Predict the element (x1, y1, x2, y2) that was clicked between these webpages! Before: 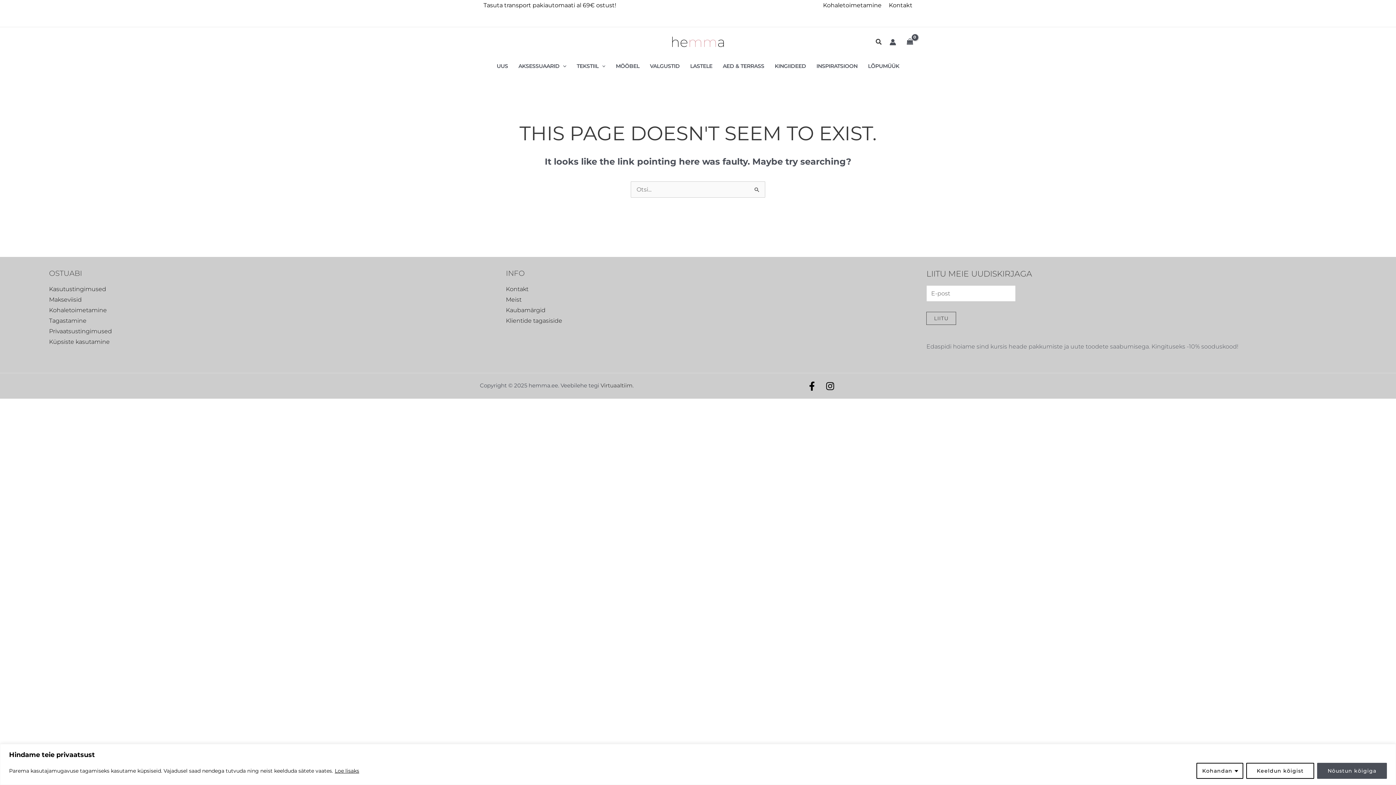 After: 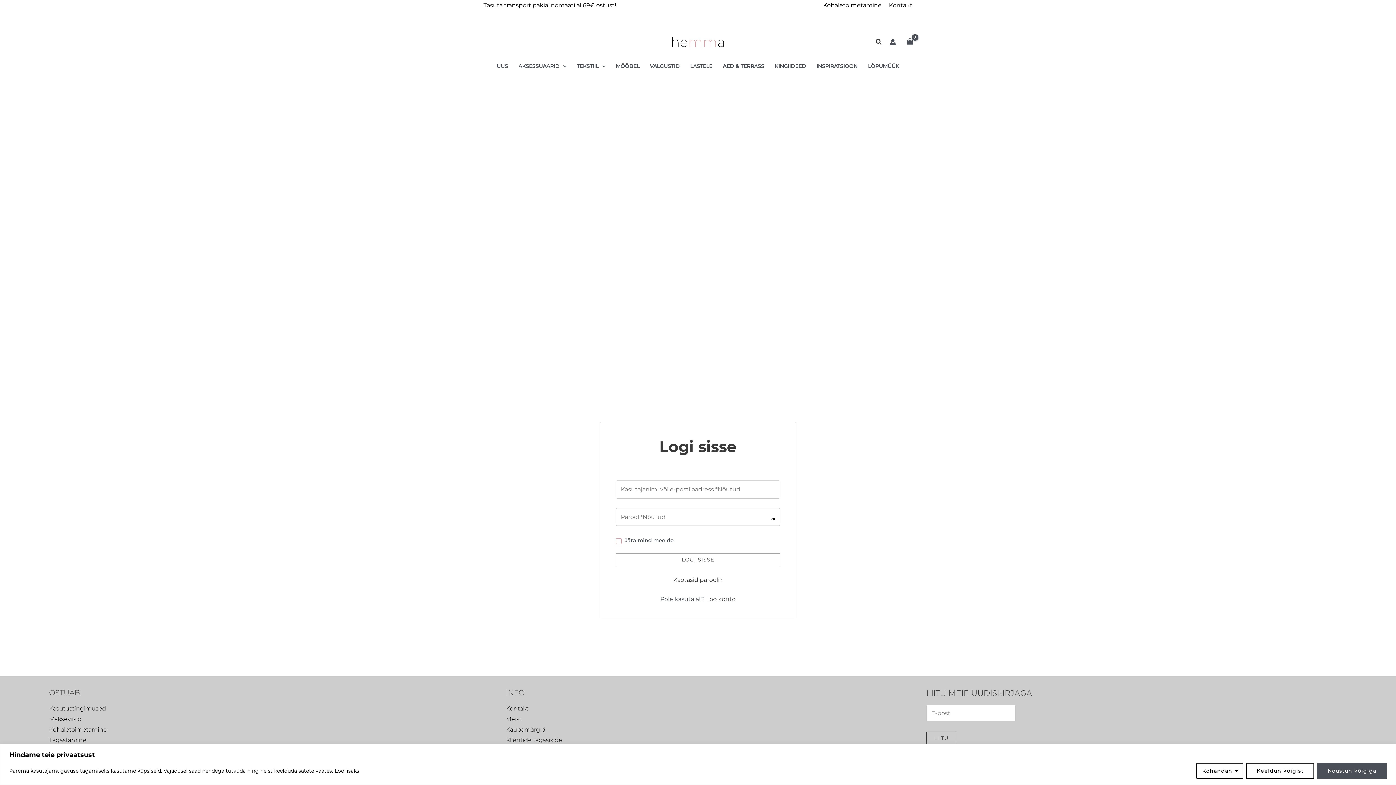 Action: bbox: (889, 38, 896, 45) label: Account icon link